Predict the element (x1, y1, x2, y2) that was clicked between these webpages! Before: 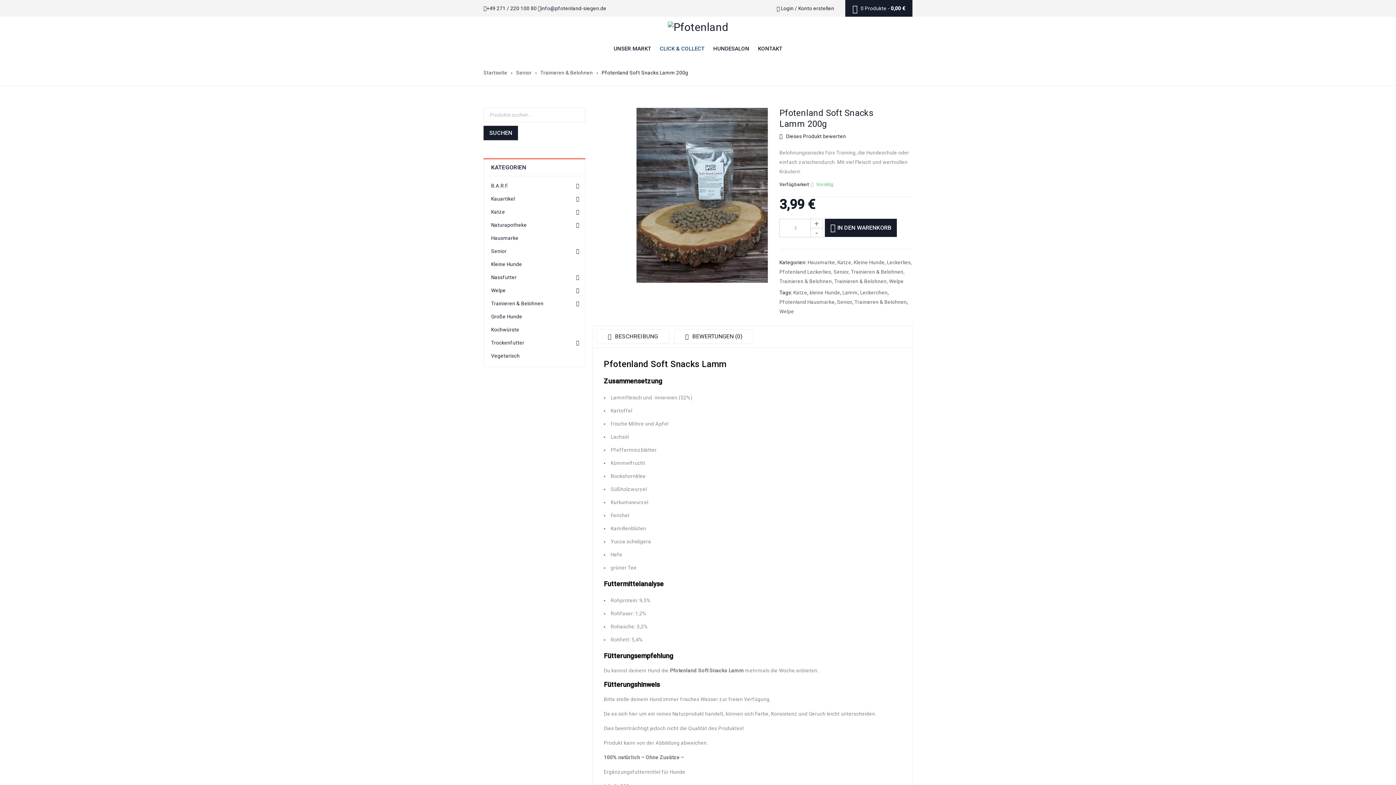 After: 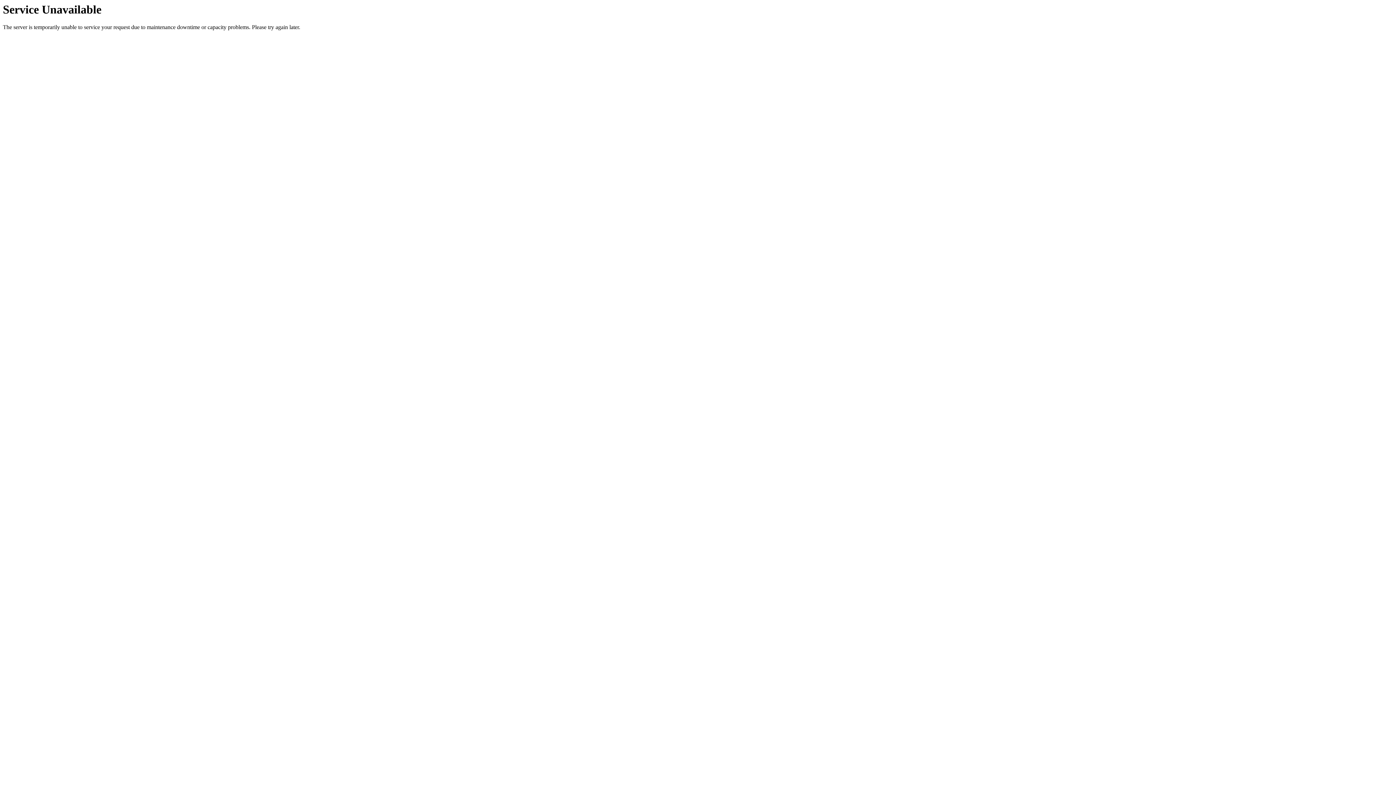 Action: bbox: (491, 286, 577, 294) label: Welpe